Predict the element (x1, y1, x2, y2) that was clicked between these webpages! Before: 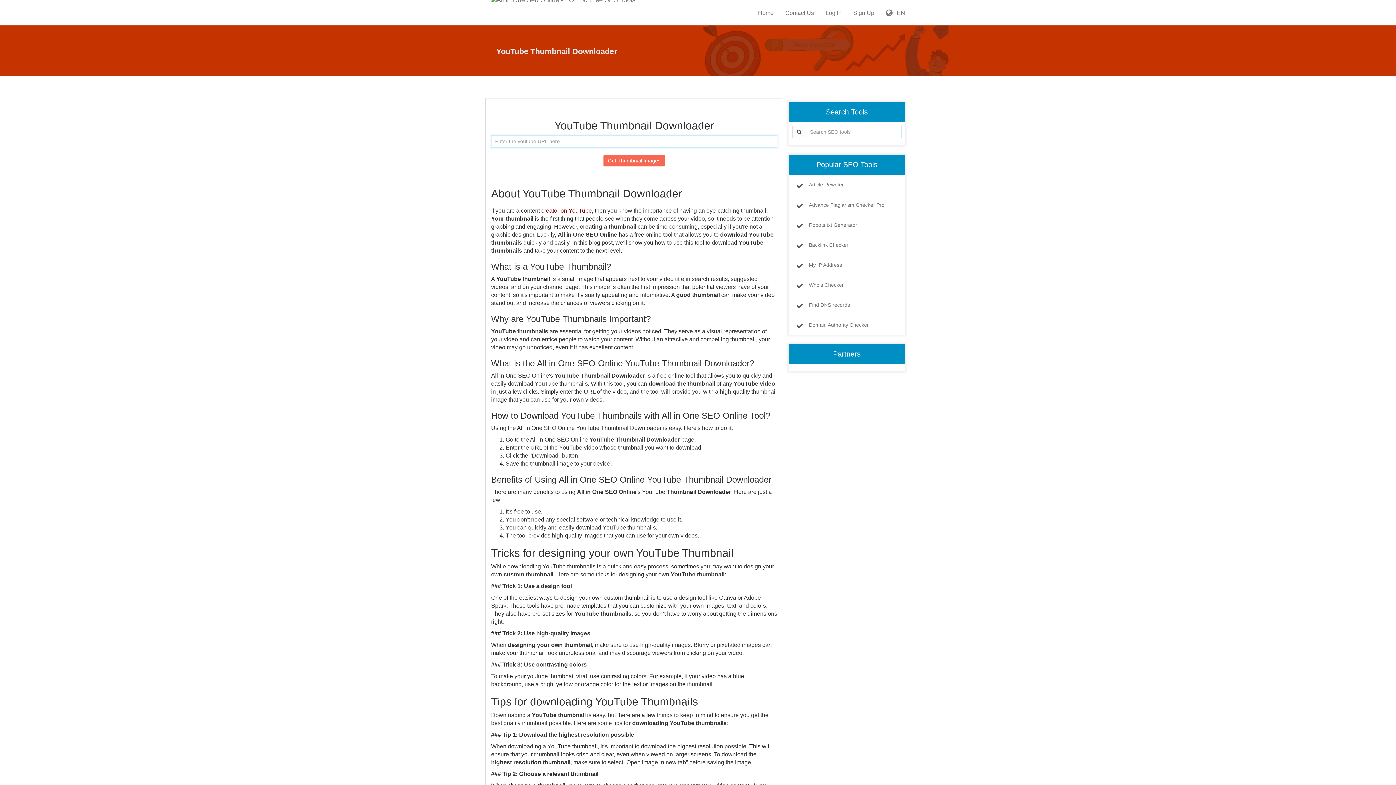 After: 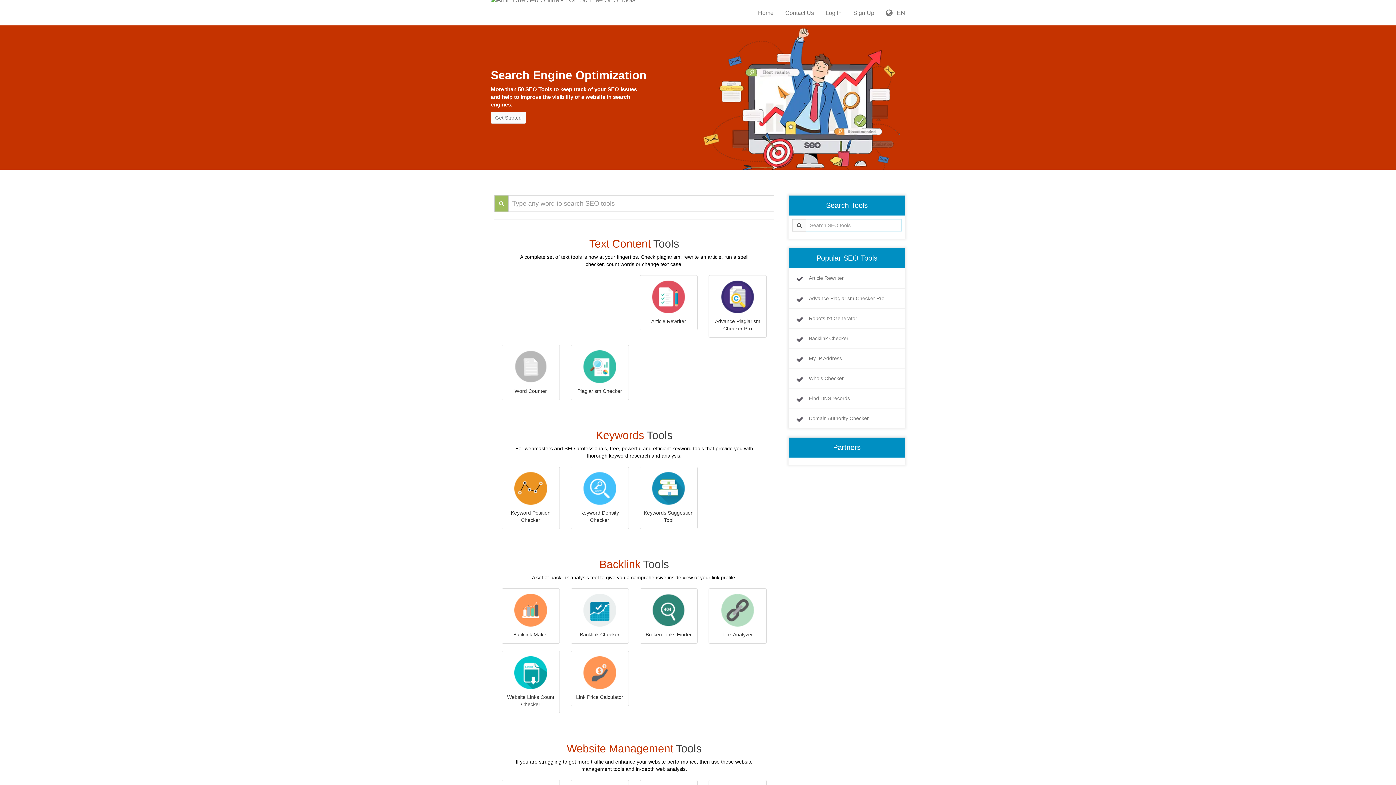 Action: bbox: (752, 0, 779, 24) label: Home